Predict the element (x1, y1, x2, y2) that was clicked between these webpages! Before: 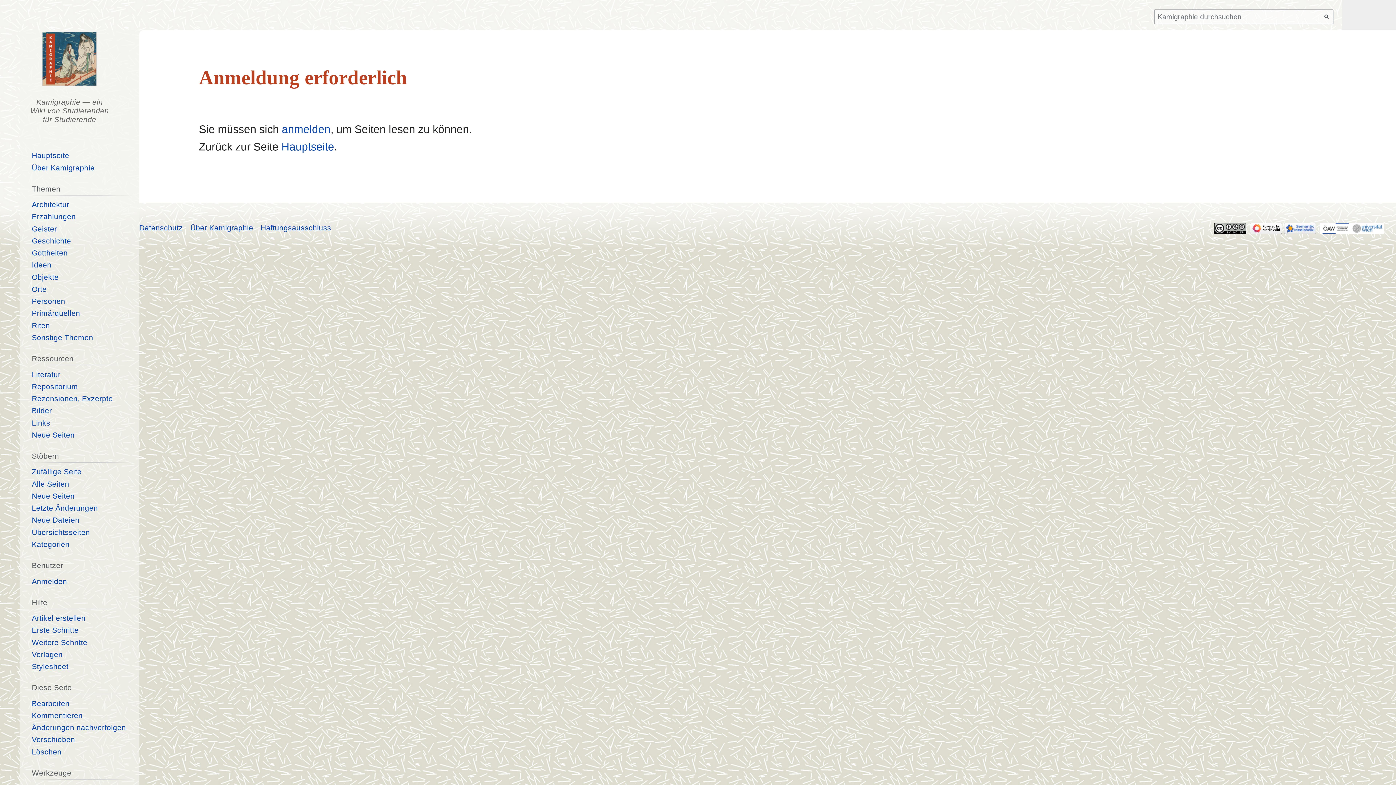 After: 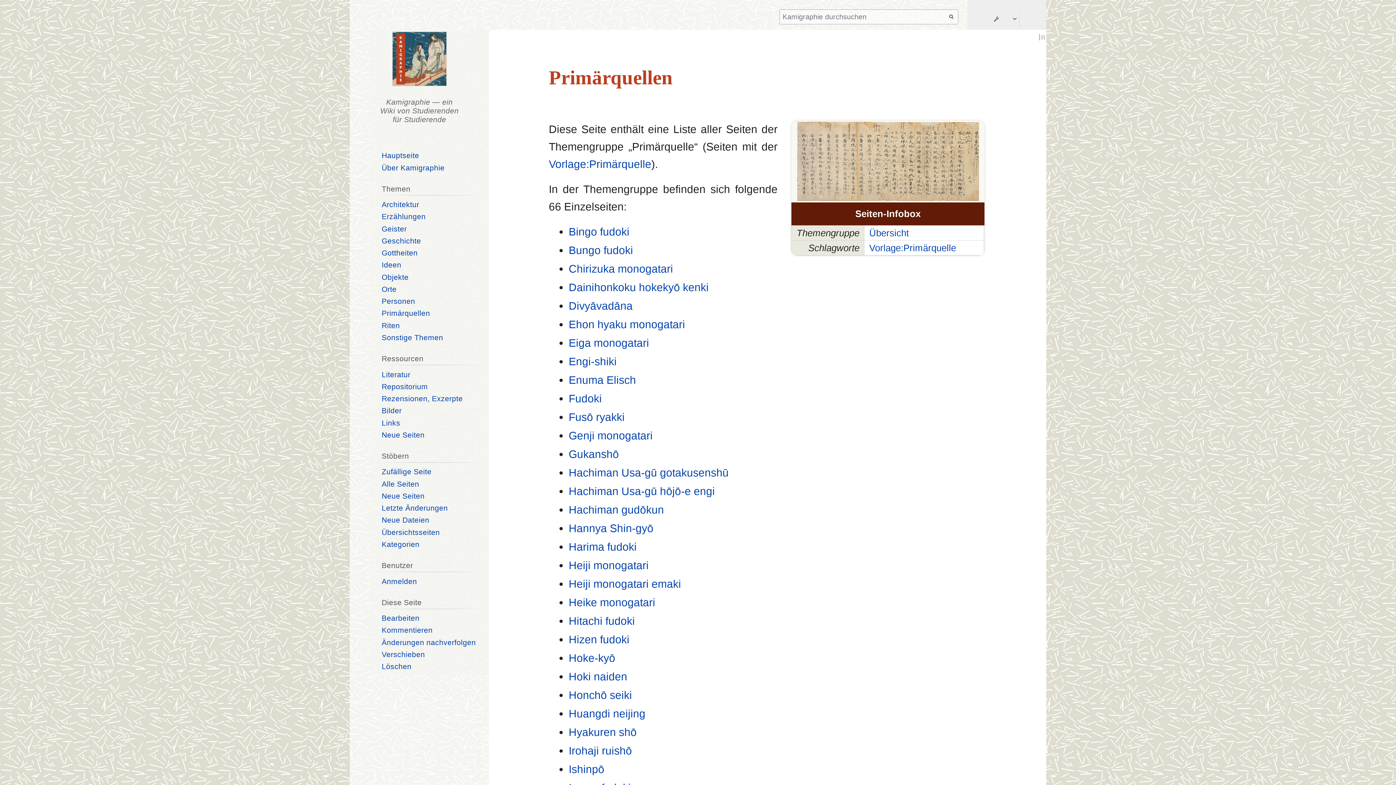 Action: bbox: (31, 309, 80, 317) label: Primärquellen